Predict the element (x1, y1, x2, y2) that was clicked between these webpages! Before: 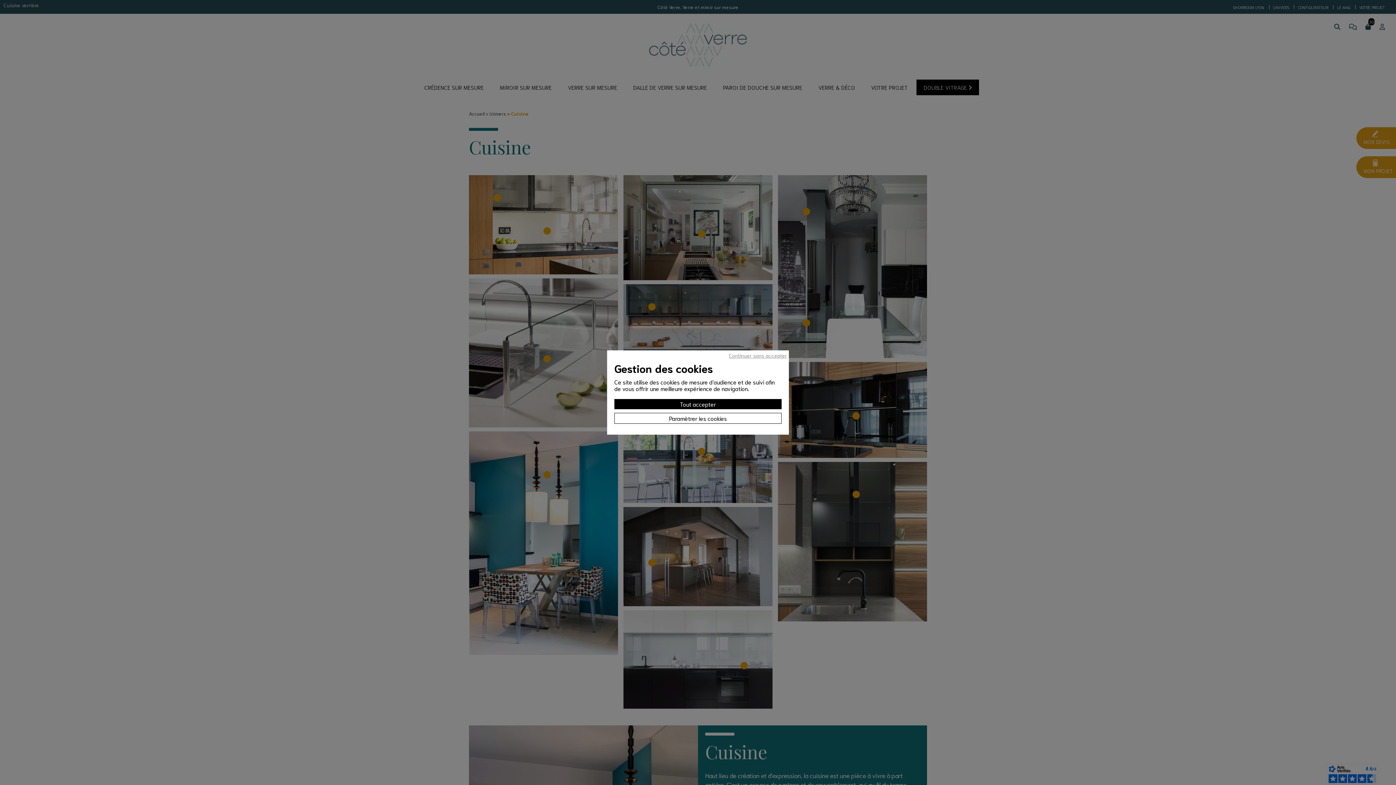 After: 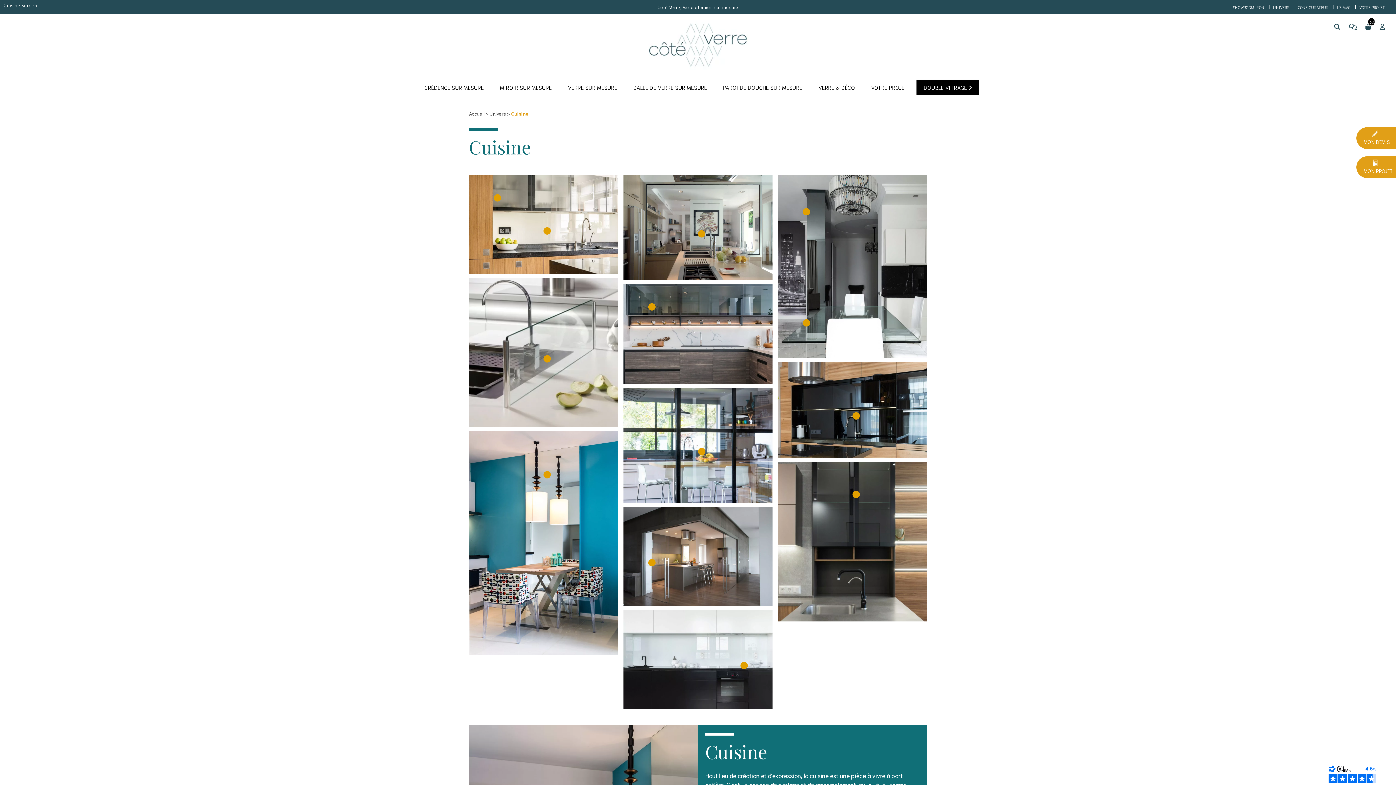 Action: label: Tout accepter bbox: (614, 399, 781, 409)